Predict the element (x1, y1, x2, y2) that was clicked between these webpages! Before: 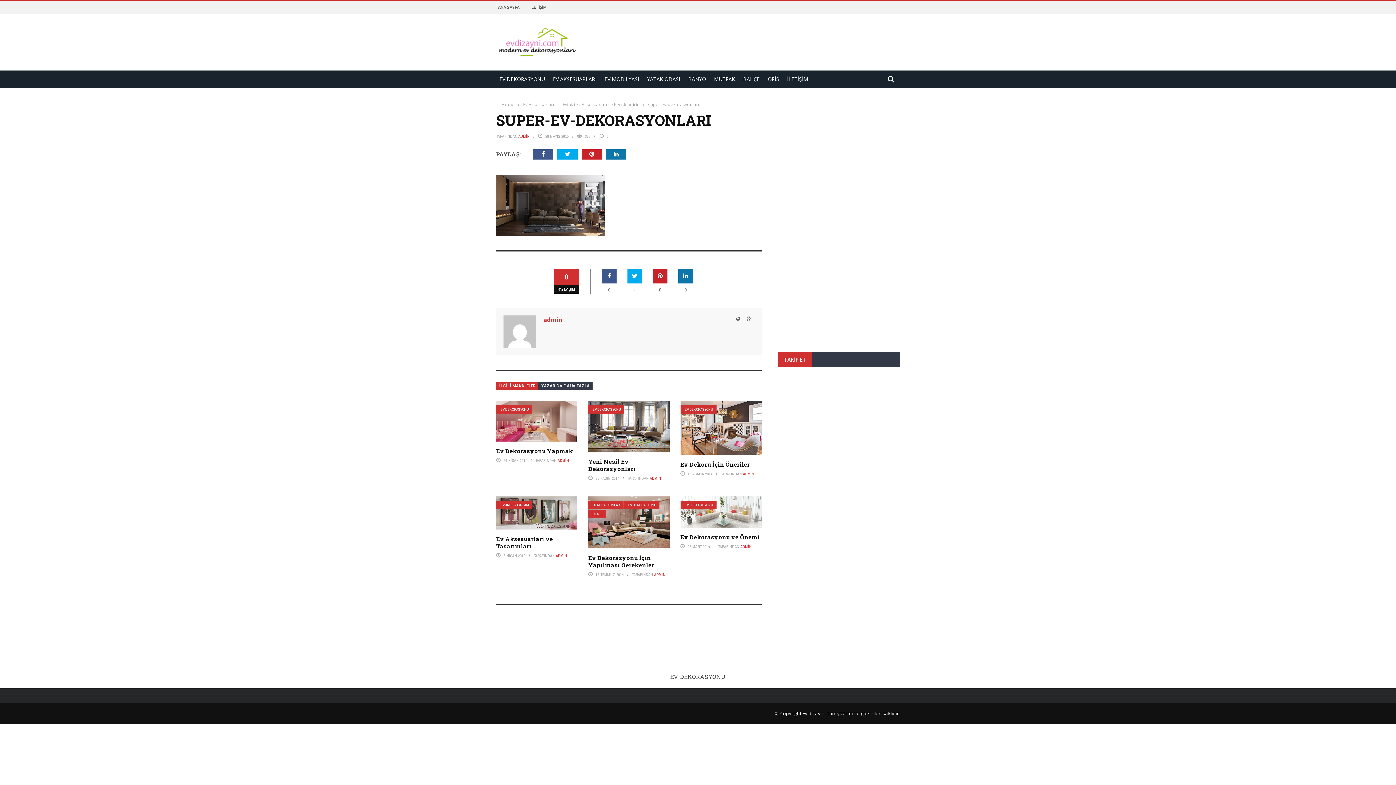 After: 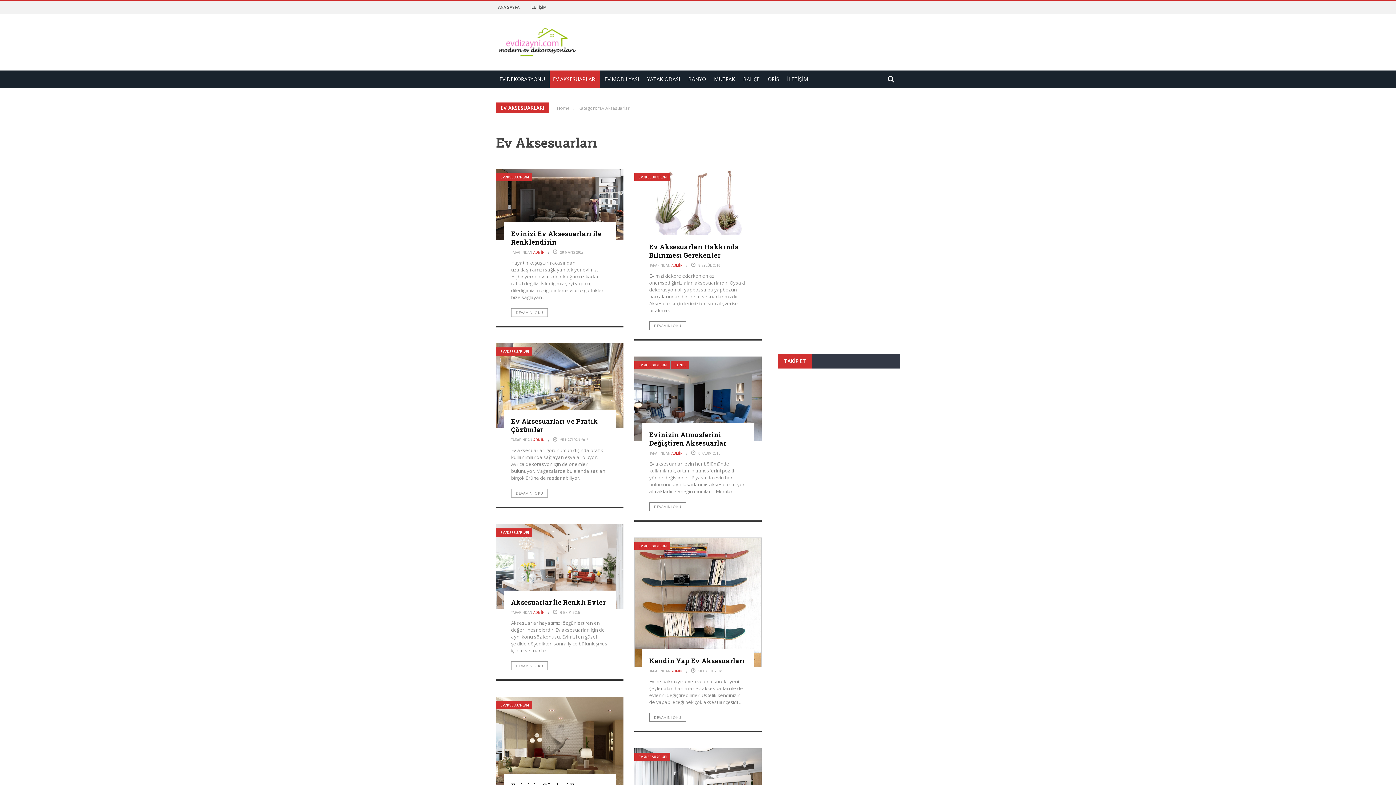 Action: bbox: (523, 101, 554, 107) label: Ev Aksesuarları